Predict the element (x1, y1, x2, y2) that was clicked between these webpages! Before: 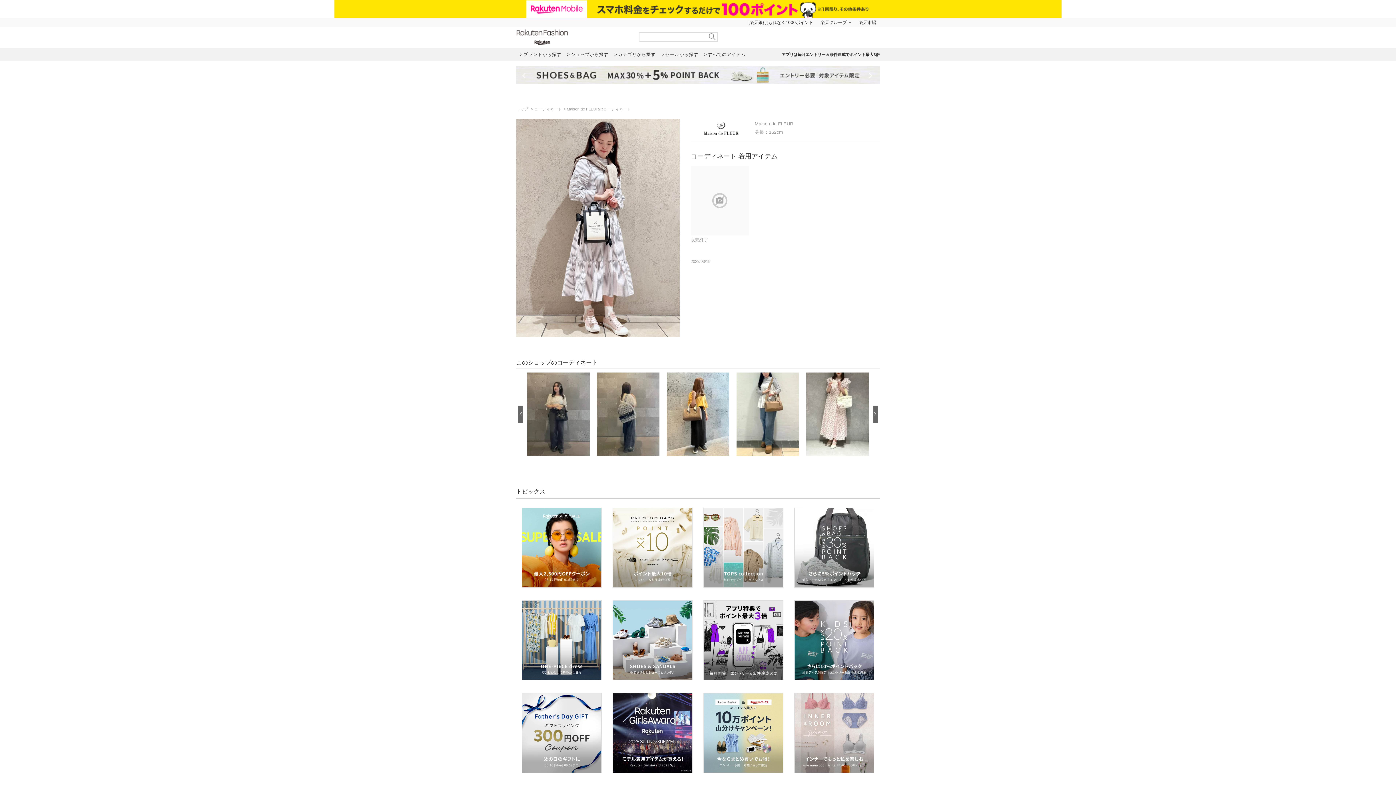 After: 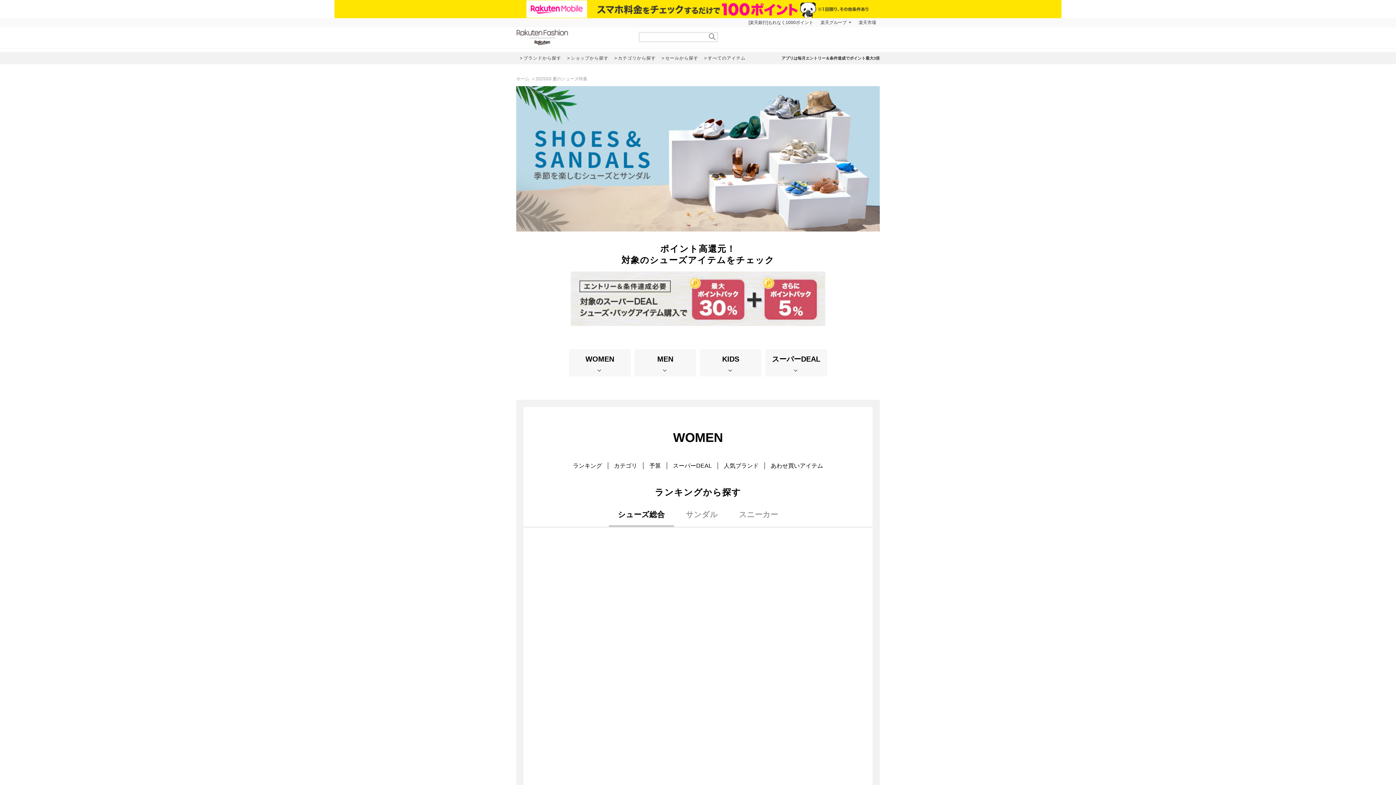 Action: bbox: (612, 602, 692, 607)